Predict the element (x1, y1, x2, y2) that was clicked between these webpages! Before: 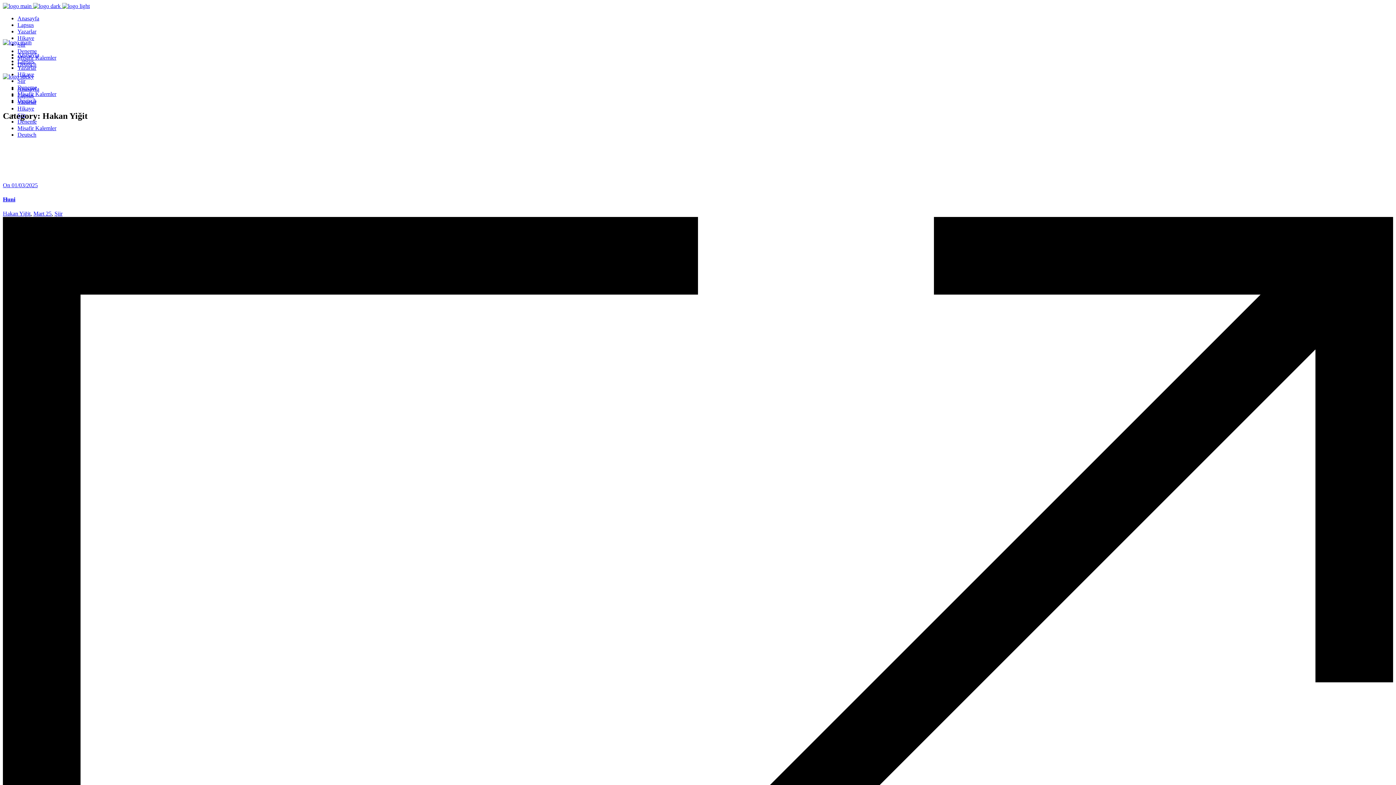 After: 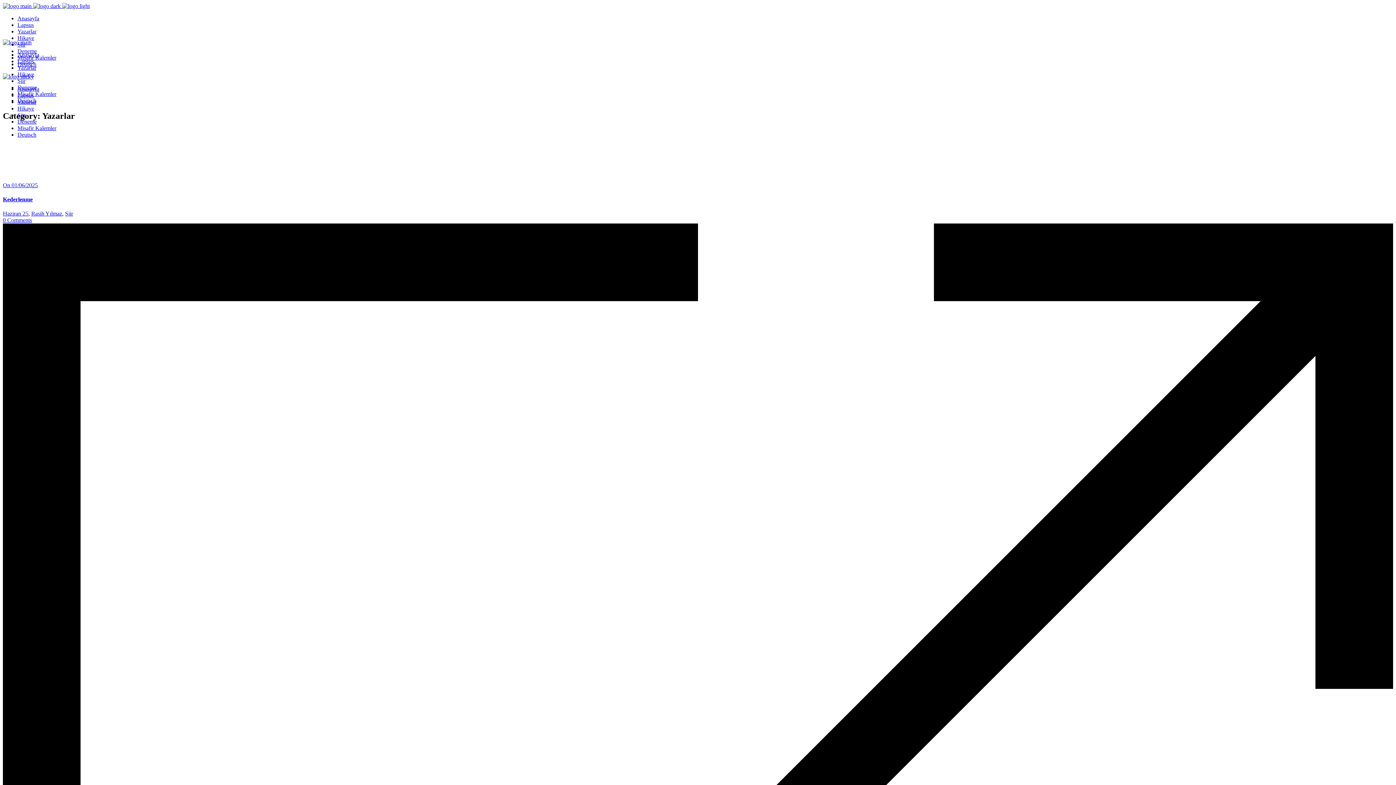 Action: label: Yazarlar bbox: (17, 64, 36, 70)